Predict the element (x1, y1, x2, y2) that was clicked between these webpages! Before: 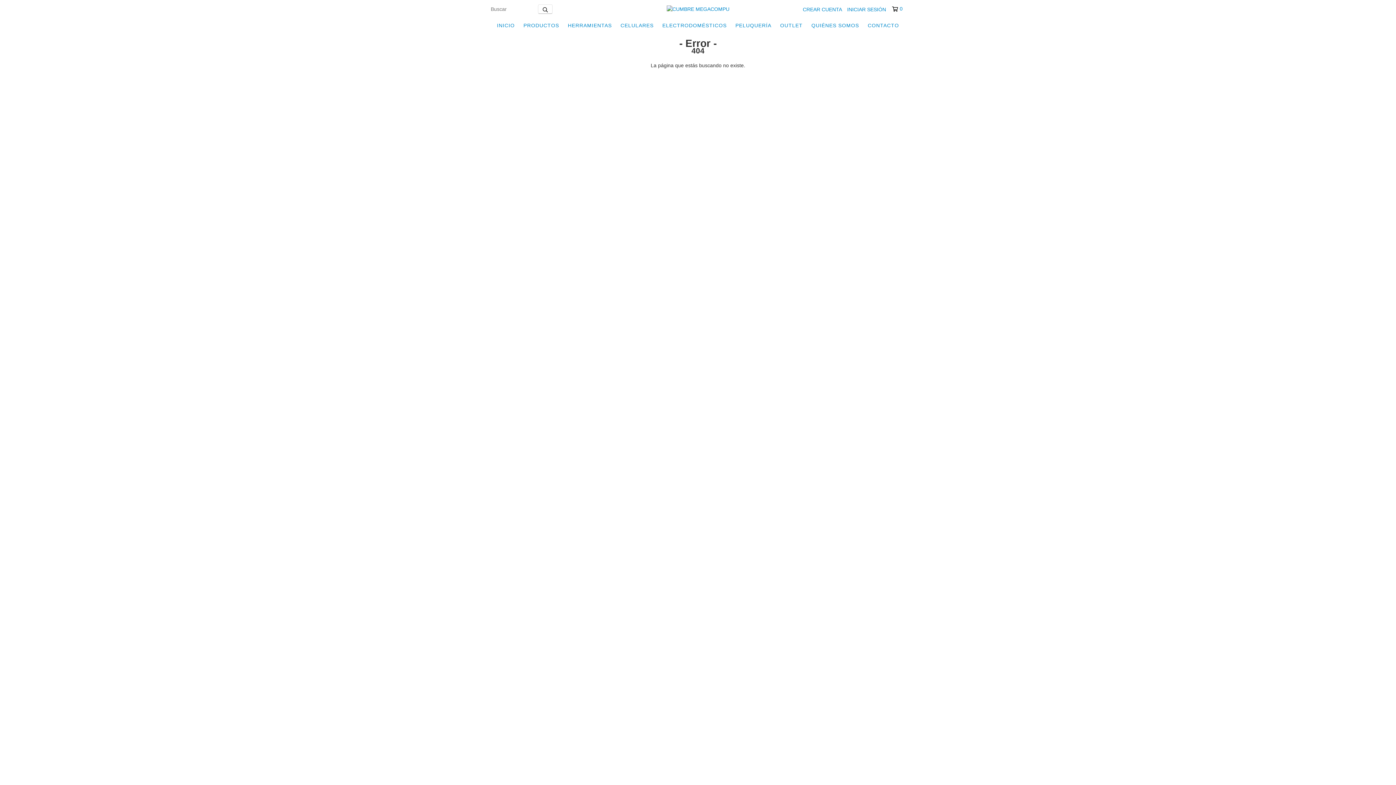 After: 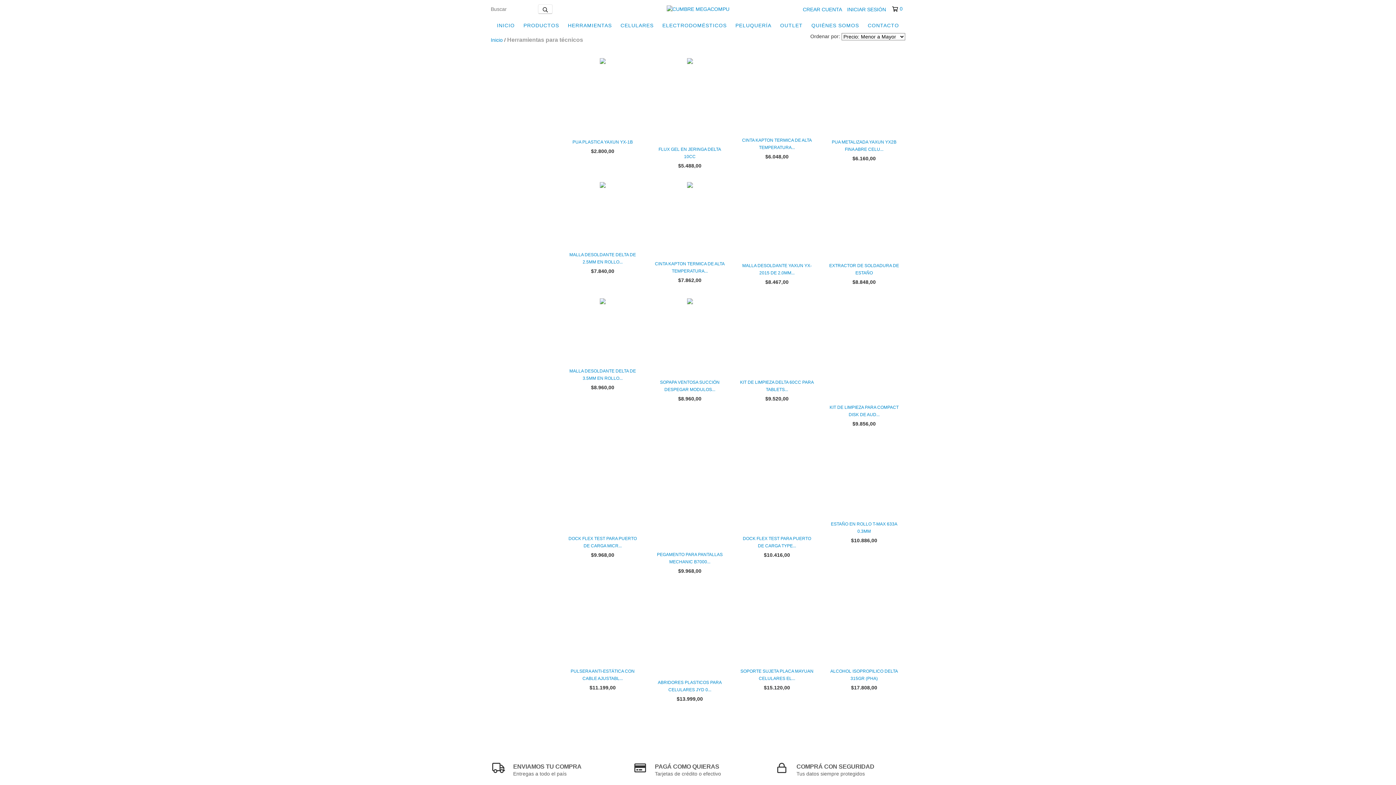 Action: label: HERRAMIENTAS bbox: (564, 18, 615, 32)